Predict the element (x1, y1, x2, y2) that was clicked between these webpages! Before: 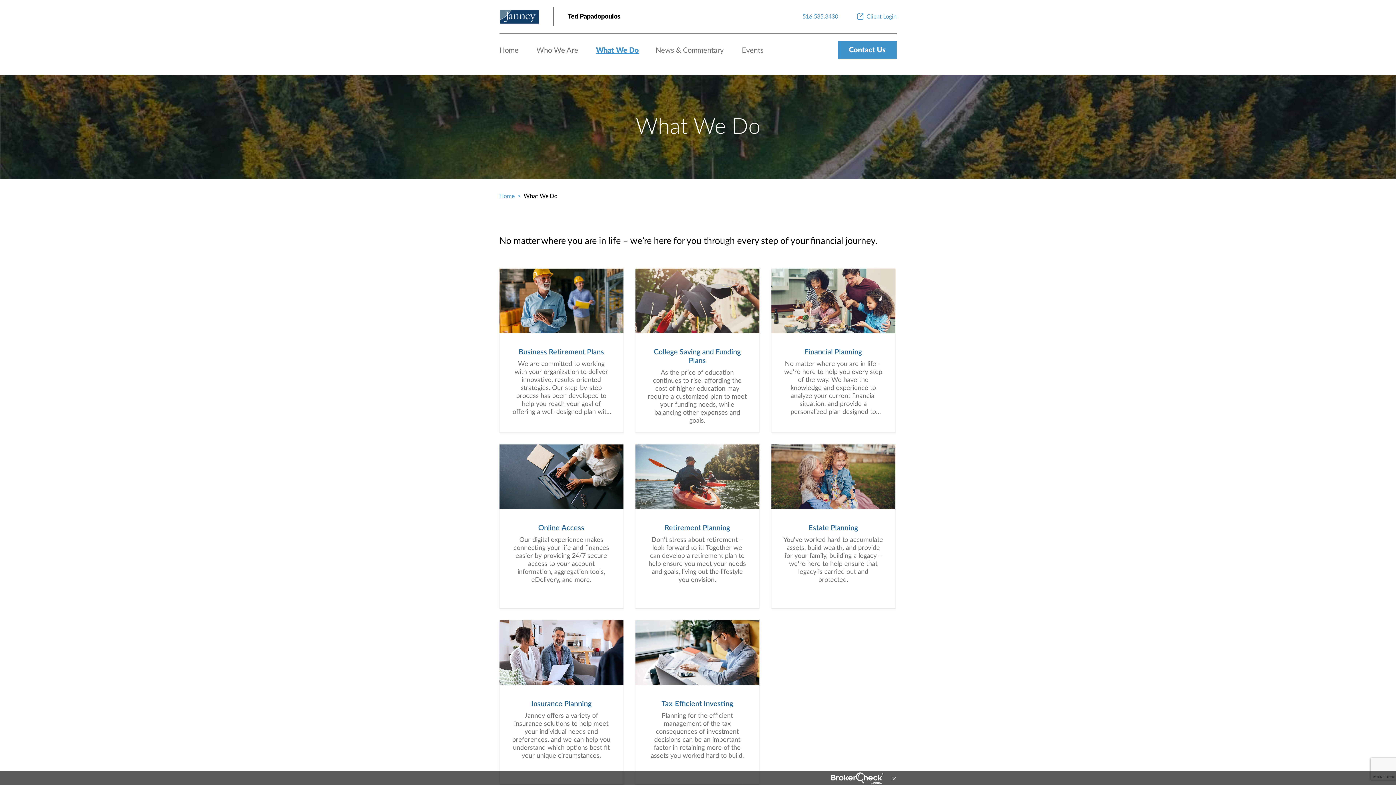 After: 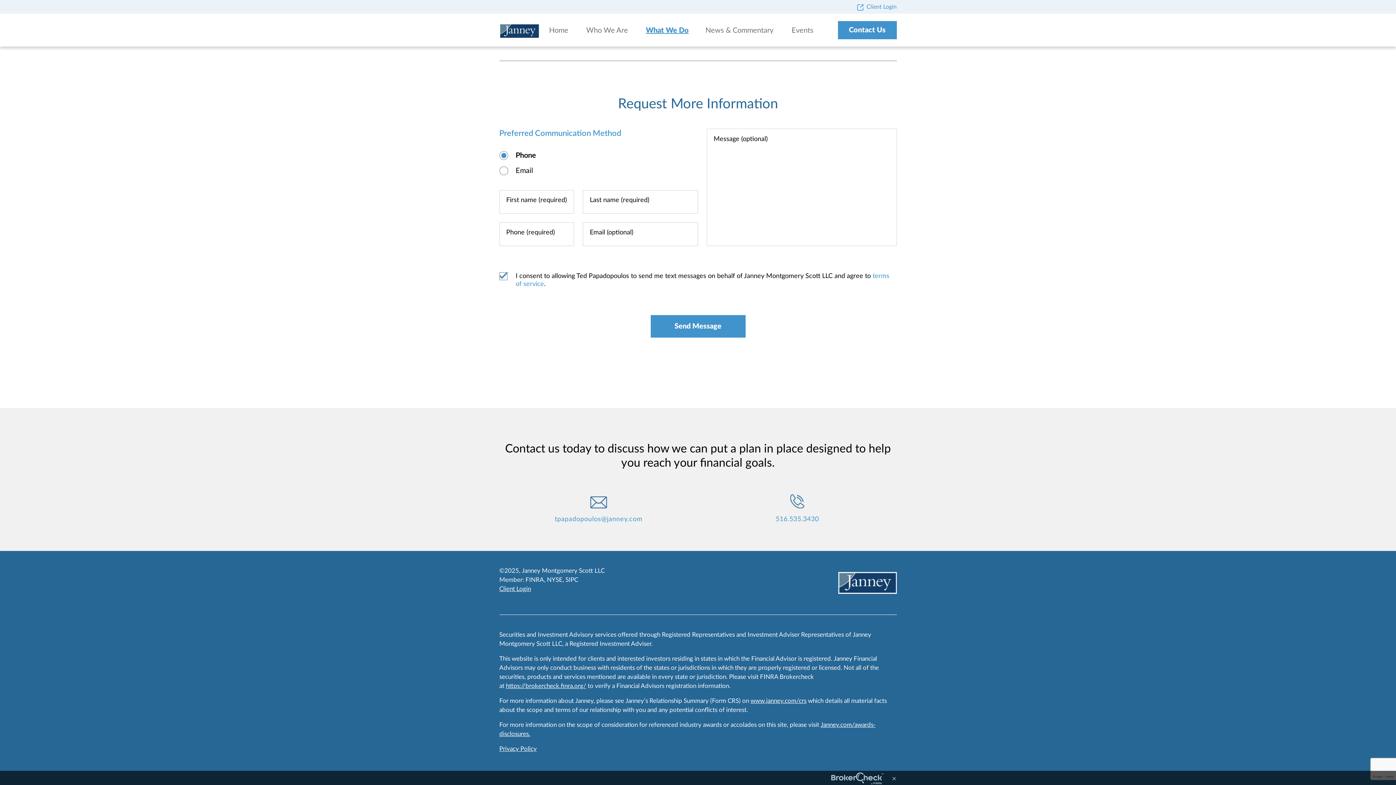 Action: bbox: (838, 41, 896, 59) label: Contact Us